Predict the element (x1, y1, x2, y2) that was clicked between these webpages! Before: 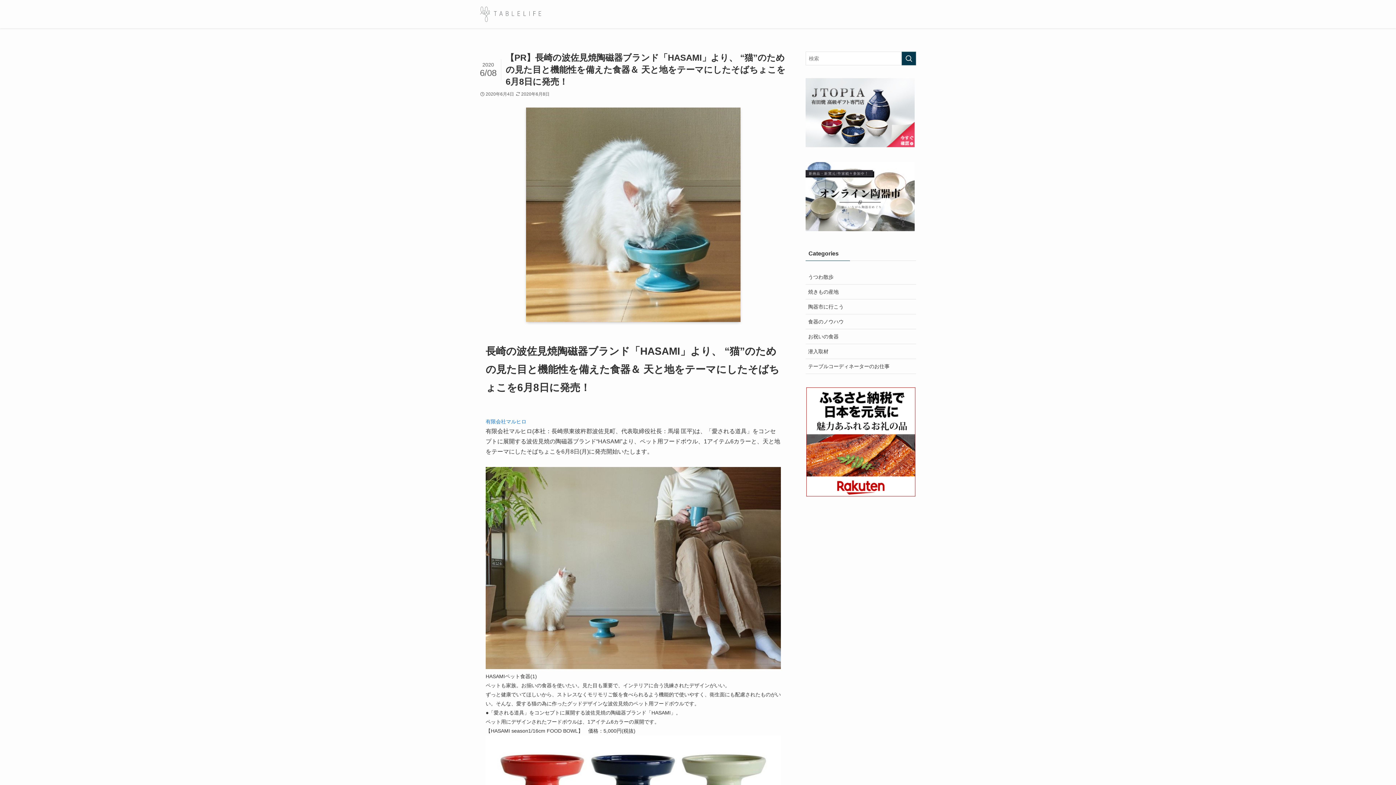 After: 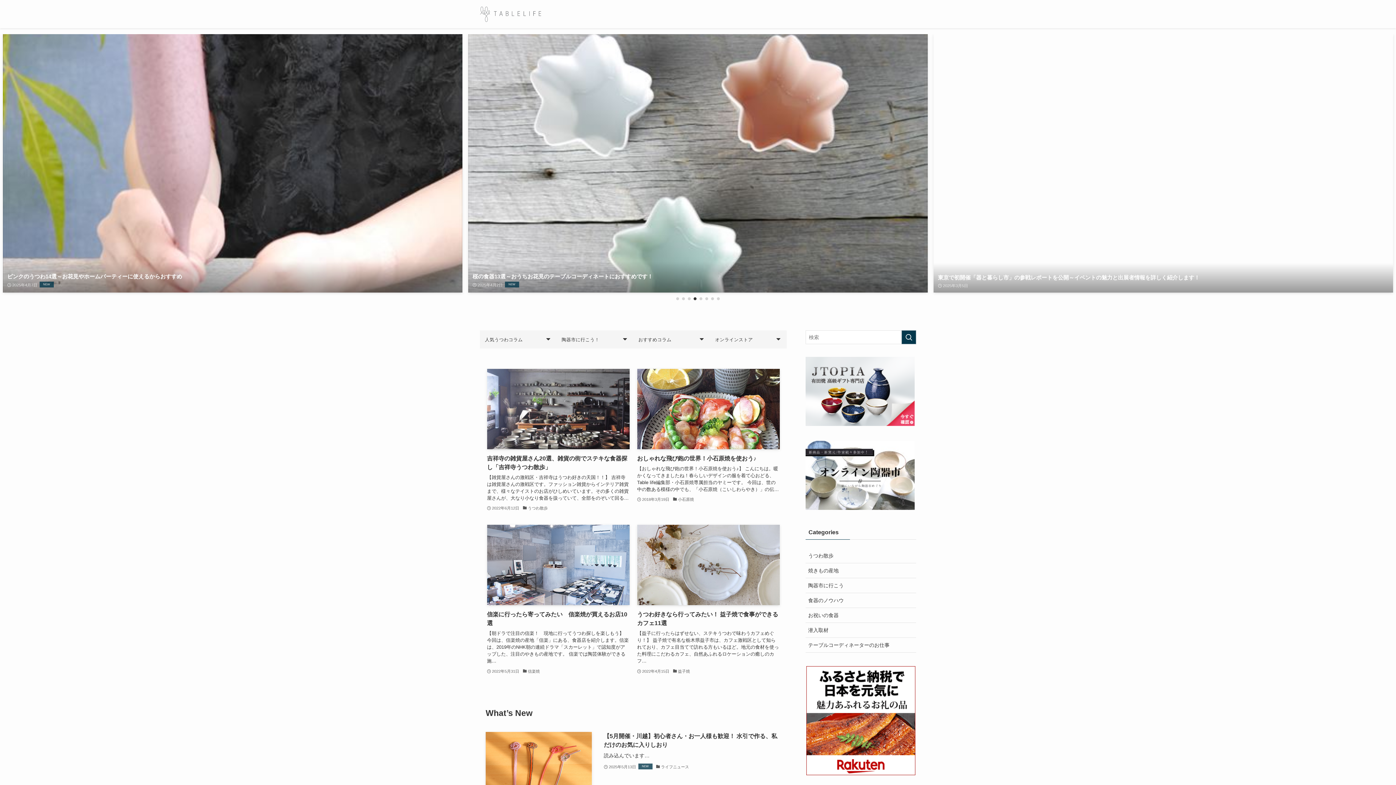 Action: bbox: (480, 5, 541, 22)